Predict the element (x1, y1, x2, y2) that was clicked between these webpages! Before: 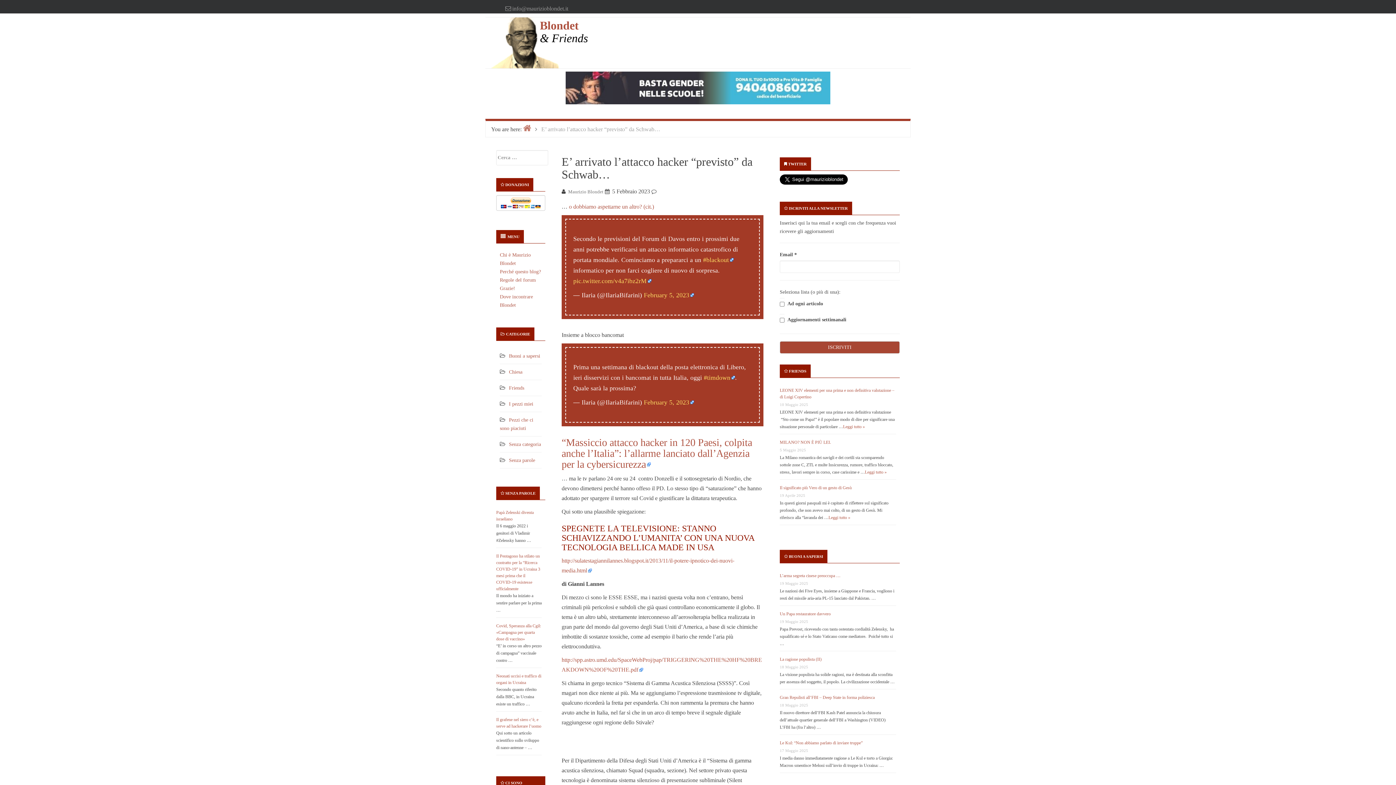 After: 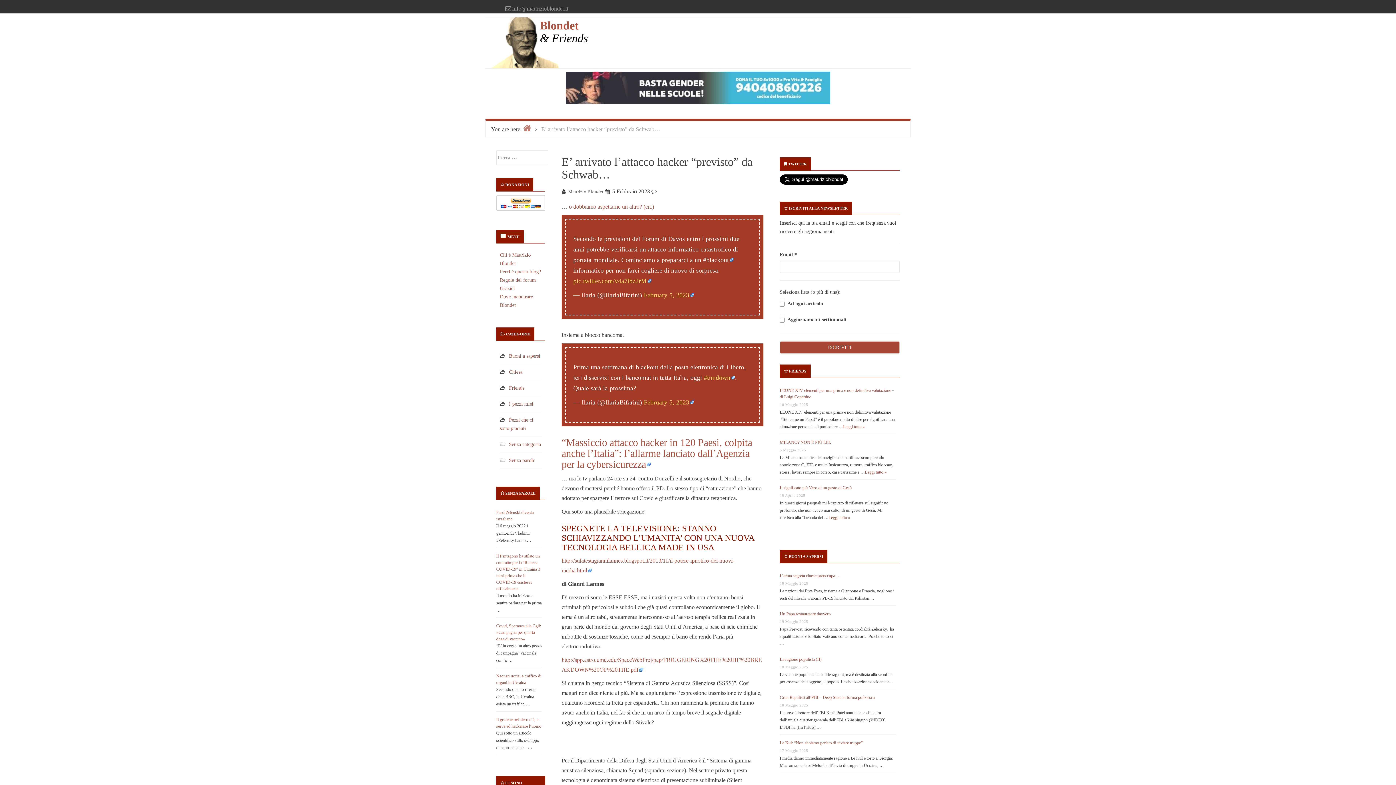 Action: label: #blackout bbox: (703, 256, 733, 263)